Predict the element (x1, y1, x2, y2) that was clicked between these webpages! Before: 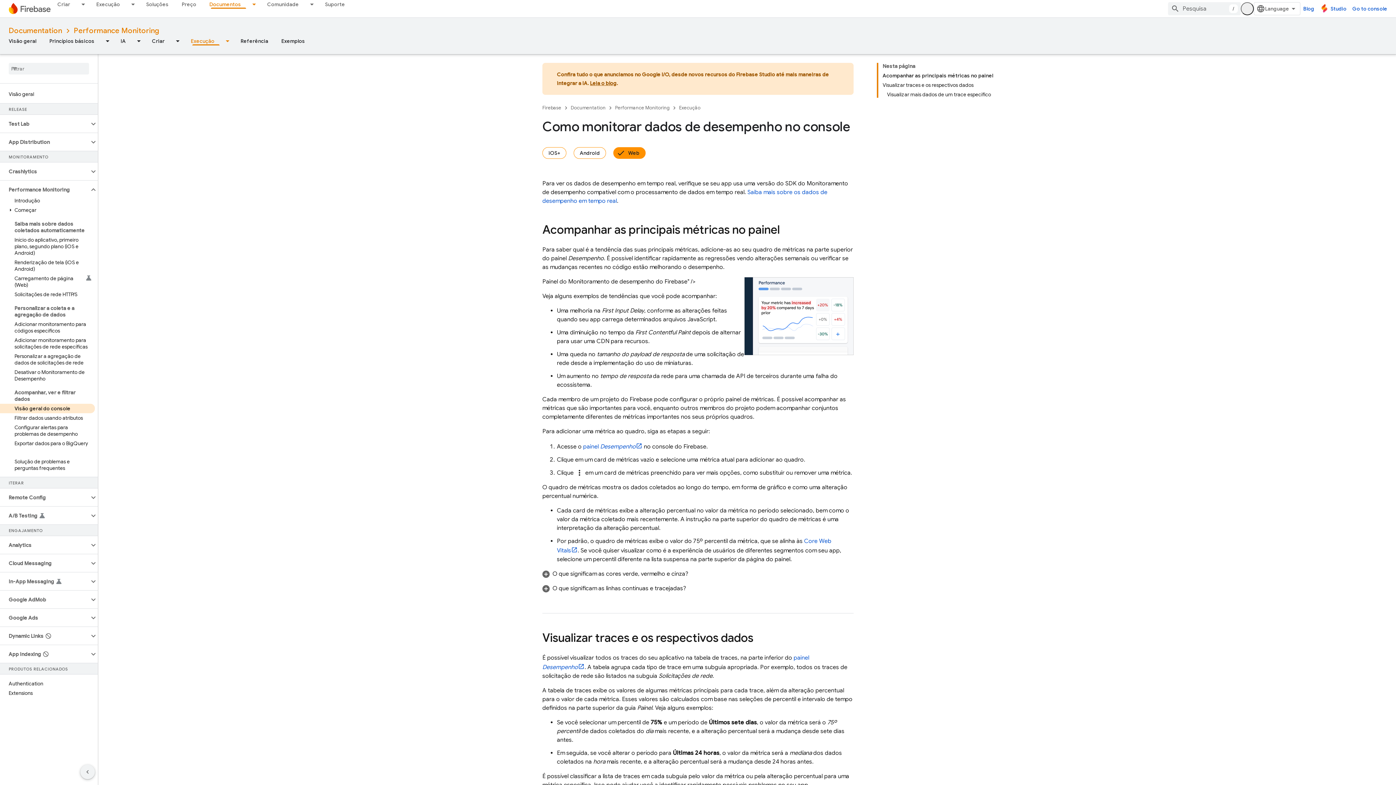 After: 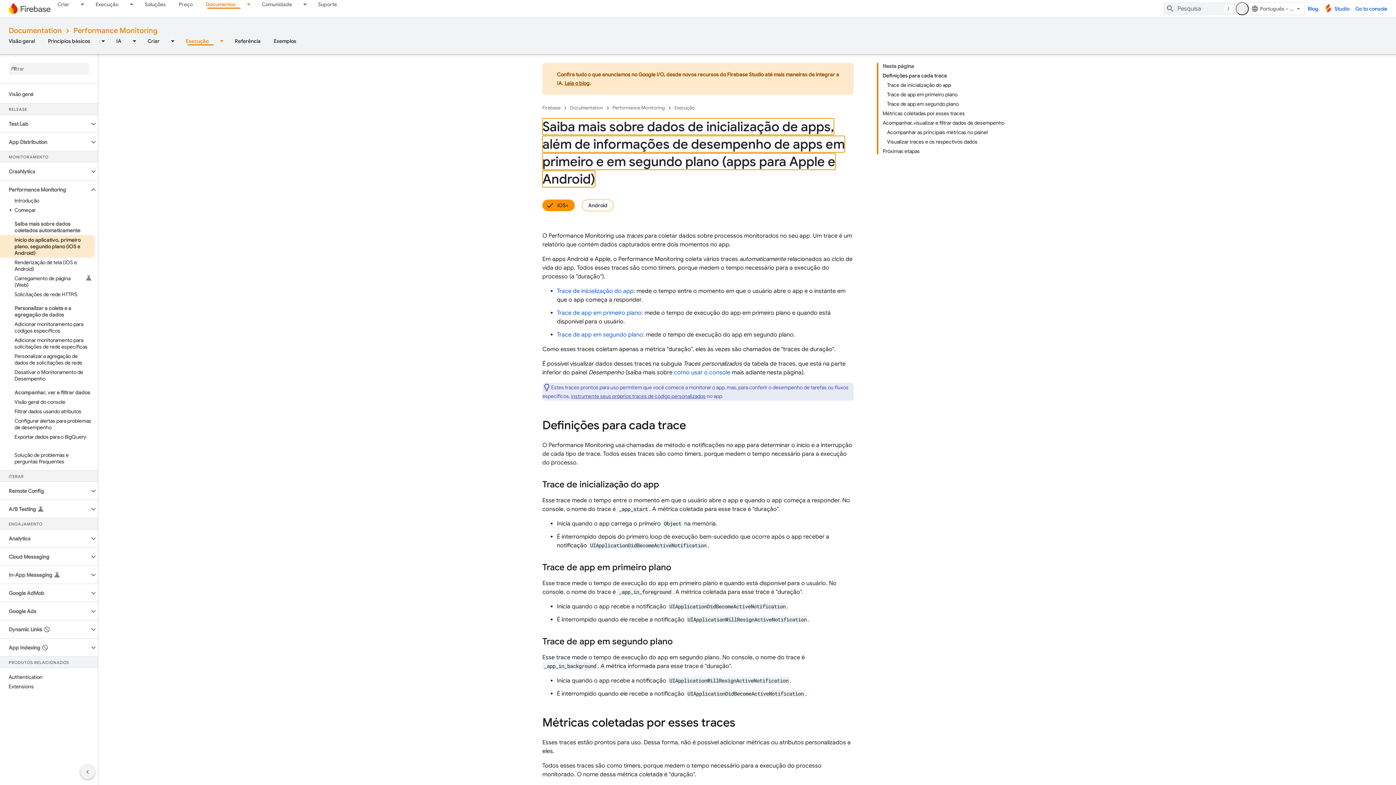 Action: label: Início do aplicativo, primeiro plano, segundo plano (iOS e Android) bbox: (0, 235, 94, 257)